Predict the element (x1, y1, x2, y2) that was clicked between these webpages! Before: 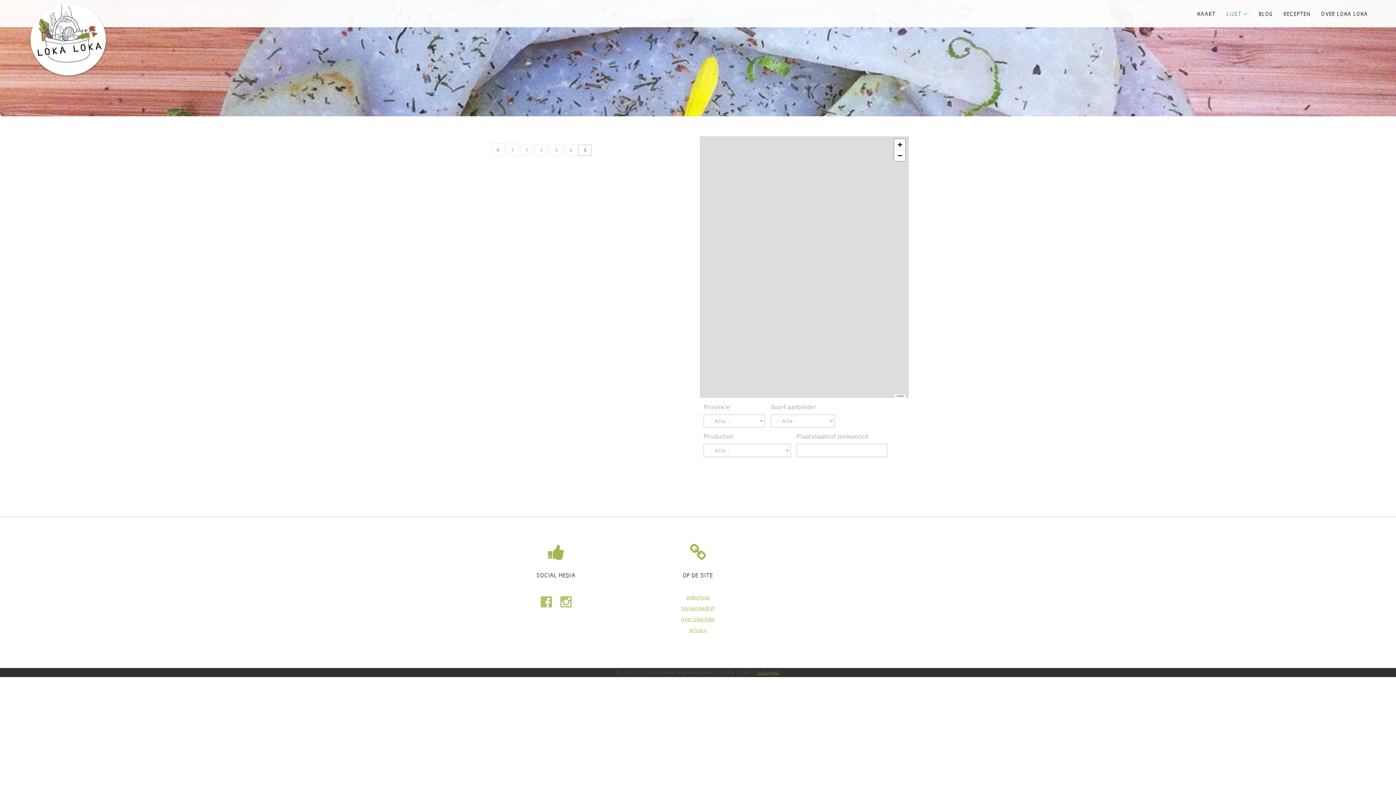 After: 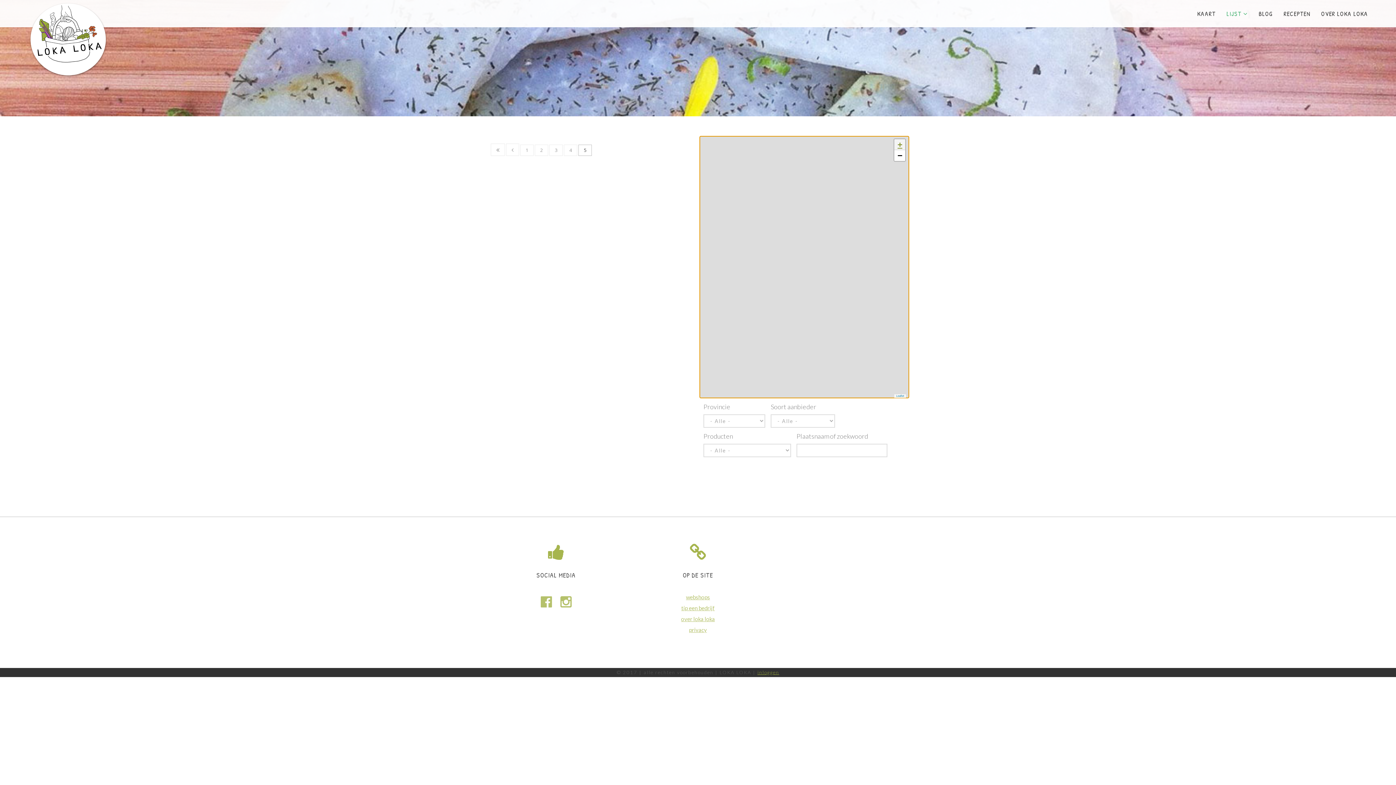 Action: label: Zoom in bbox: (894, 139, 905, 150)